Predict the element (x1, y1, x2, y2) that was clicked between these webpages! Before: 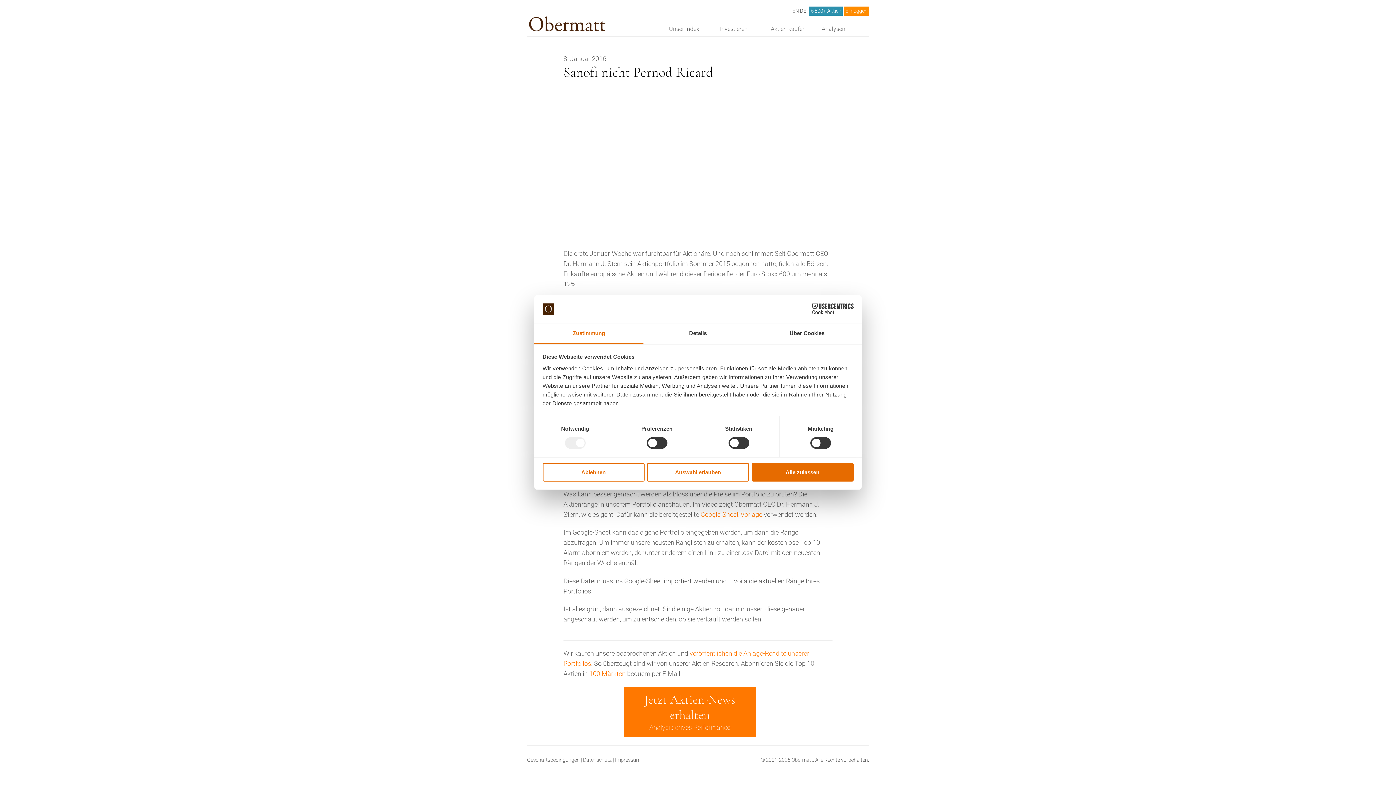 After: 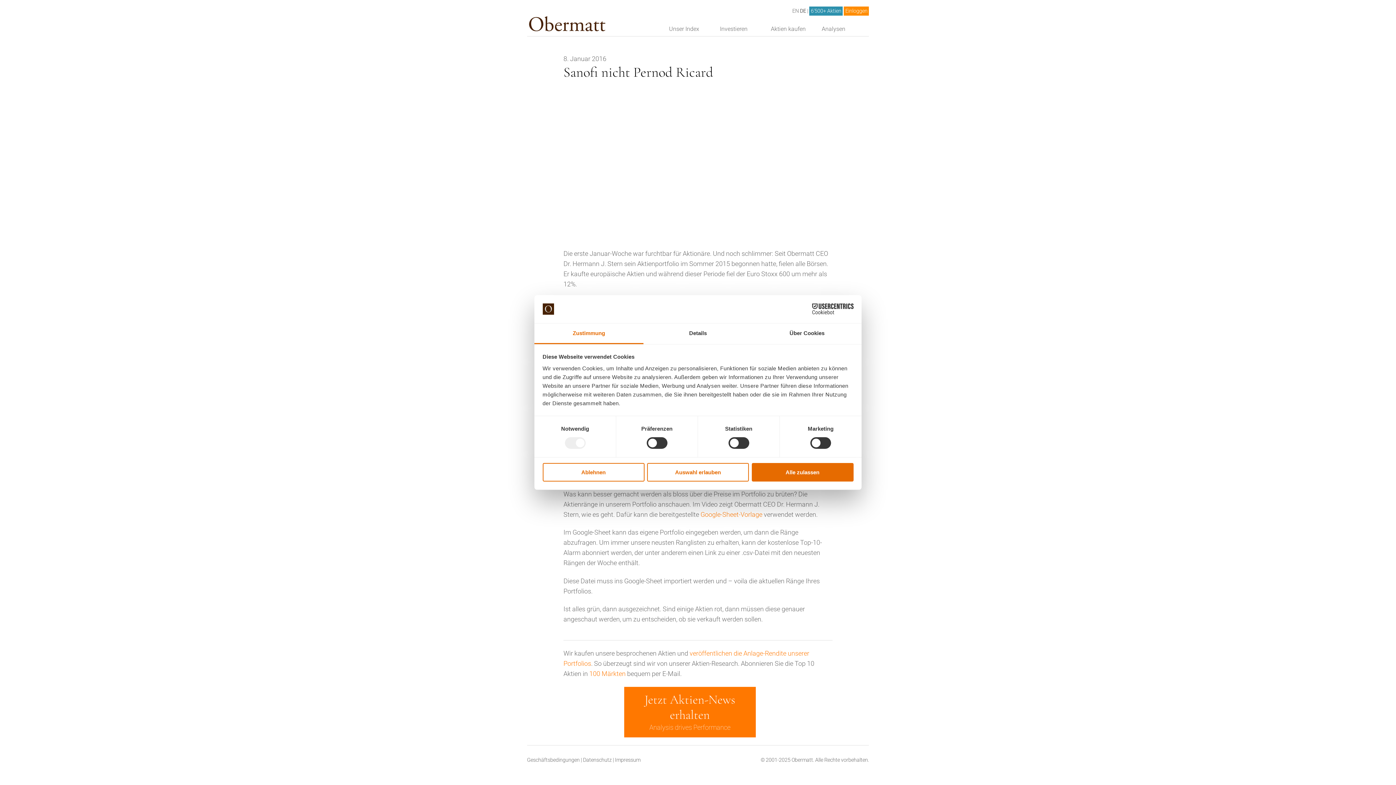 Action: label: DE bbox: (800, 8, 806, 14)